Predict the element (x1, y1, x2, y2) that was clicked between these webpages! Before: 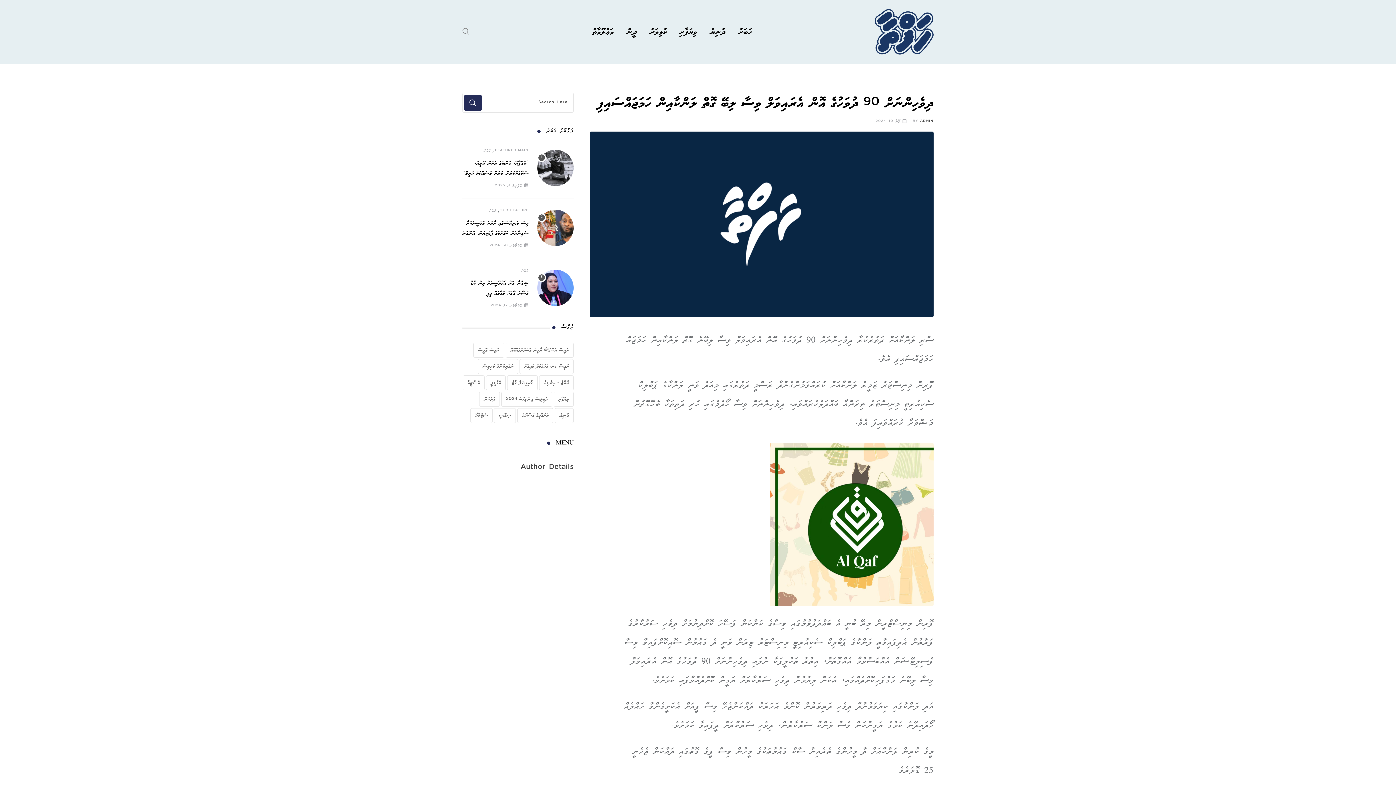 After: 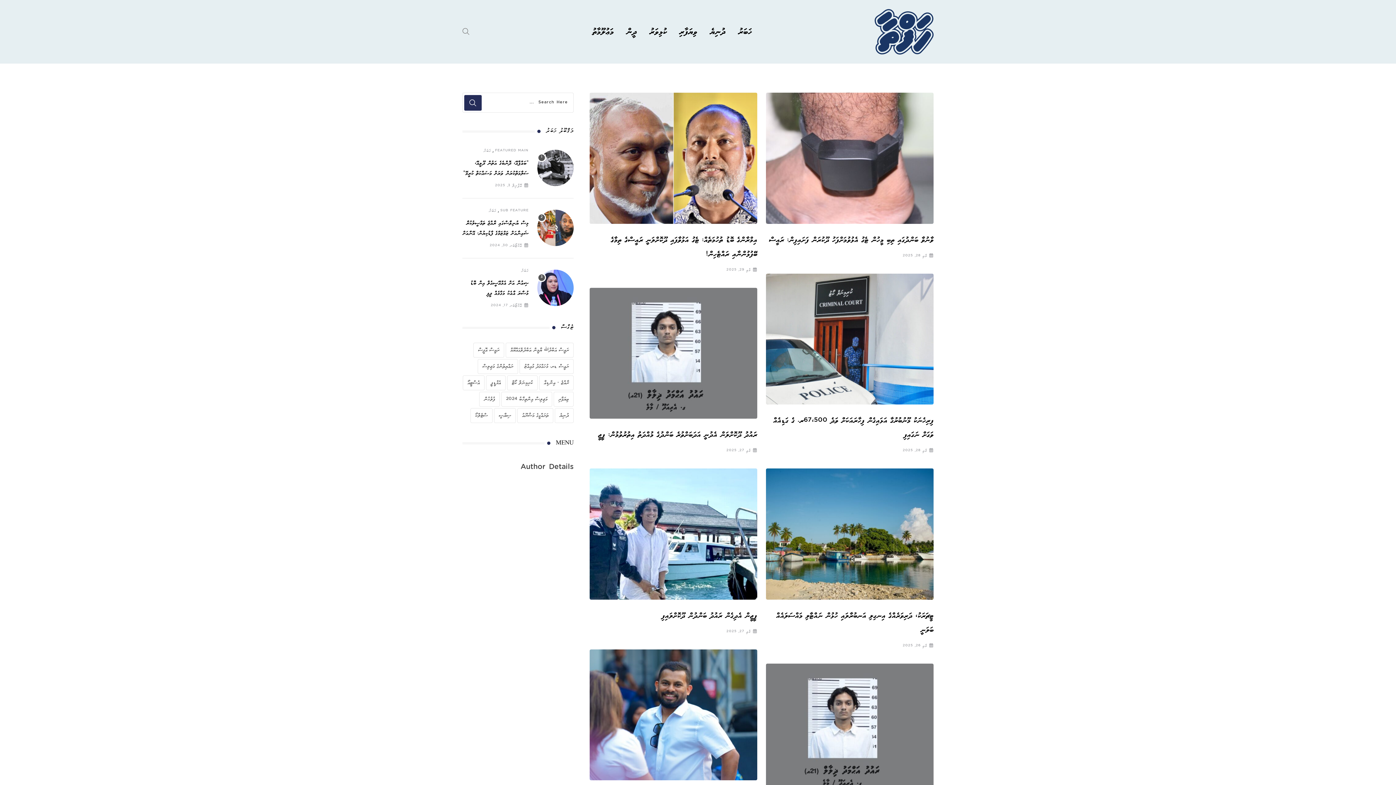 Action: label: ފުލުހުން (329 items) bbox: (479, 392, 500, 406)